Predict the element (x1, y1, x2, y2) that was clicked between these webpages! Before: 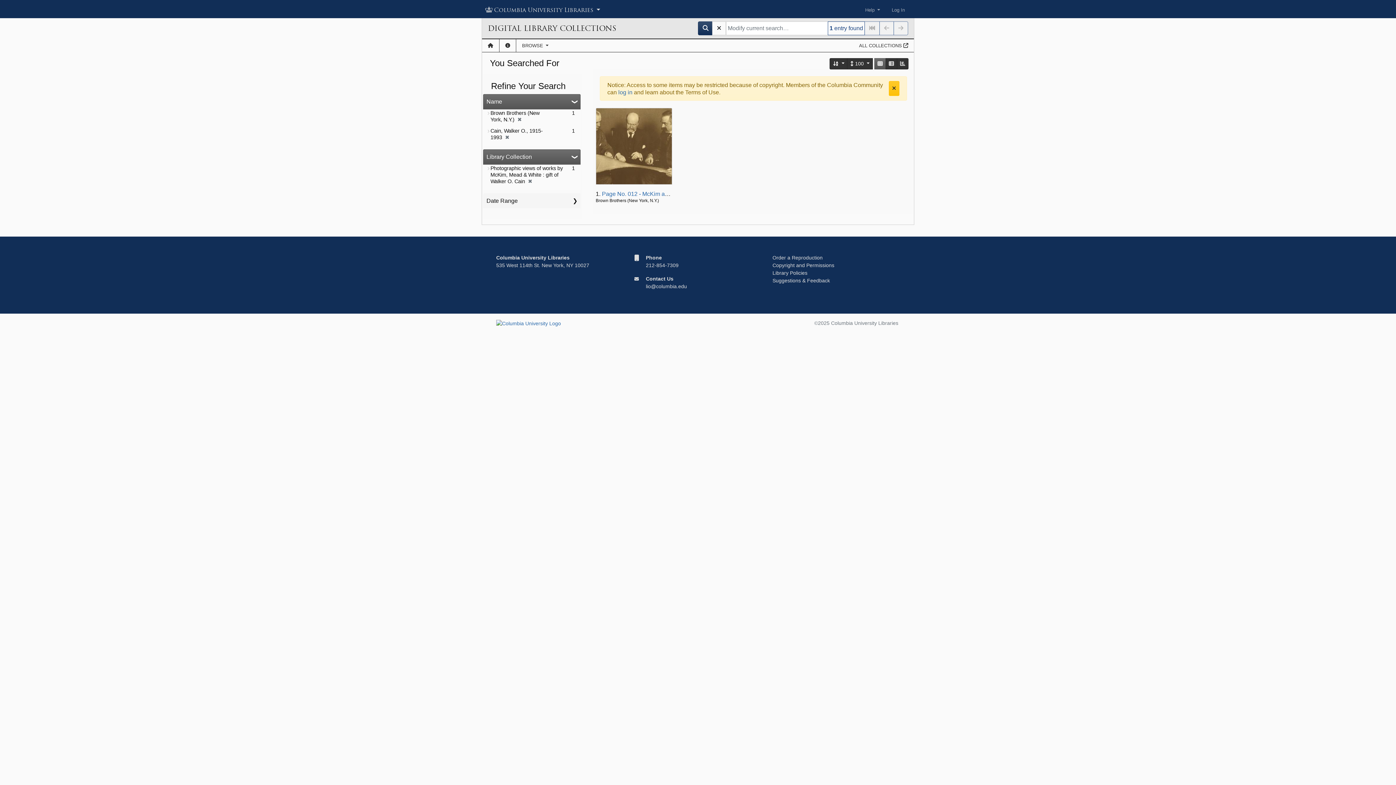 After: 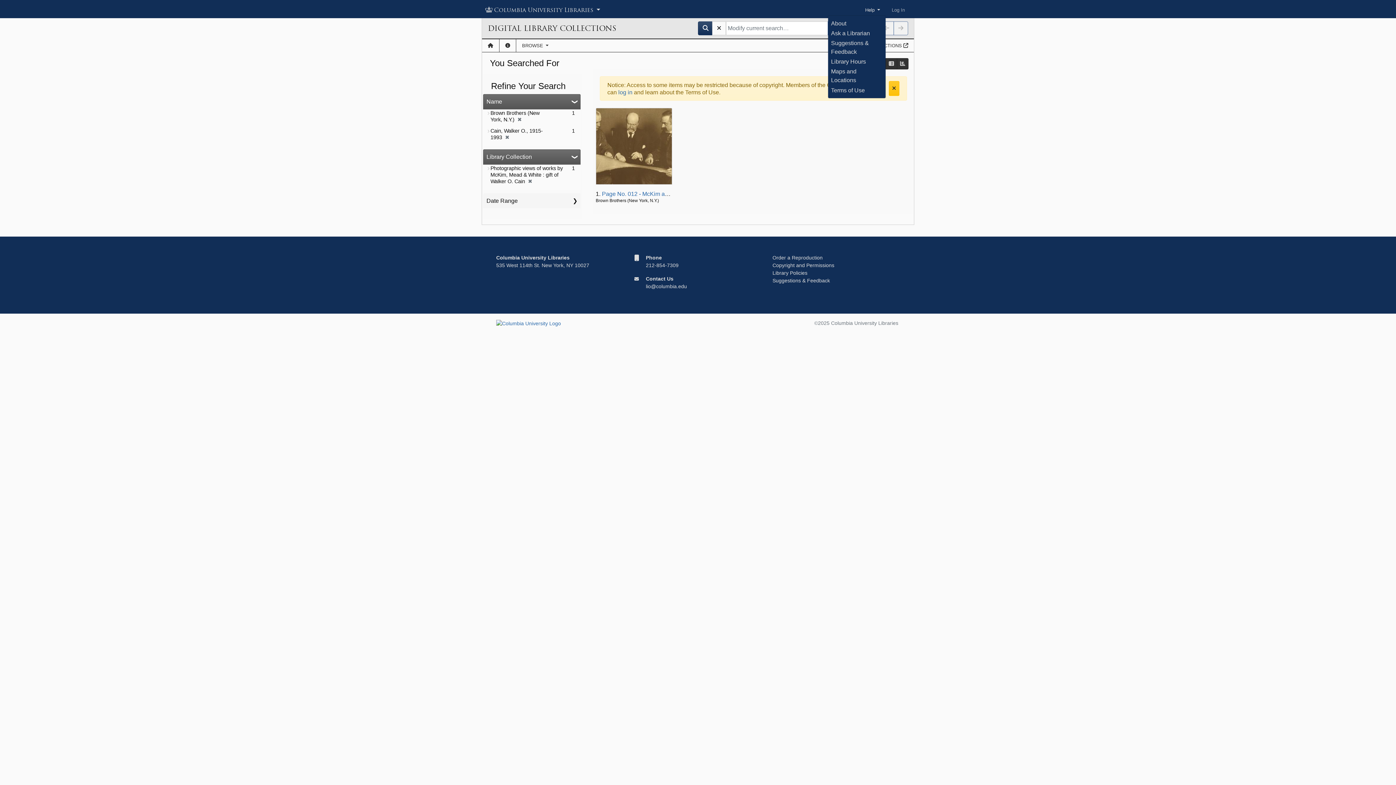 Action: bbox: (859, 3, 886, 16) label: Help 